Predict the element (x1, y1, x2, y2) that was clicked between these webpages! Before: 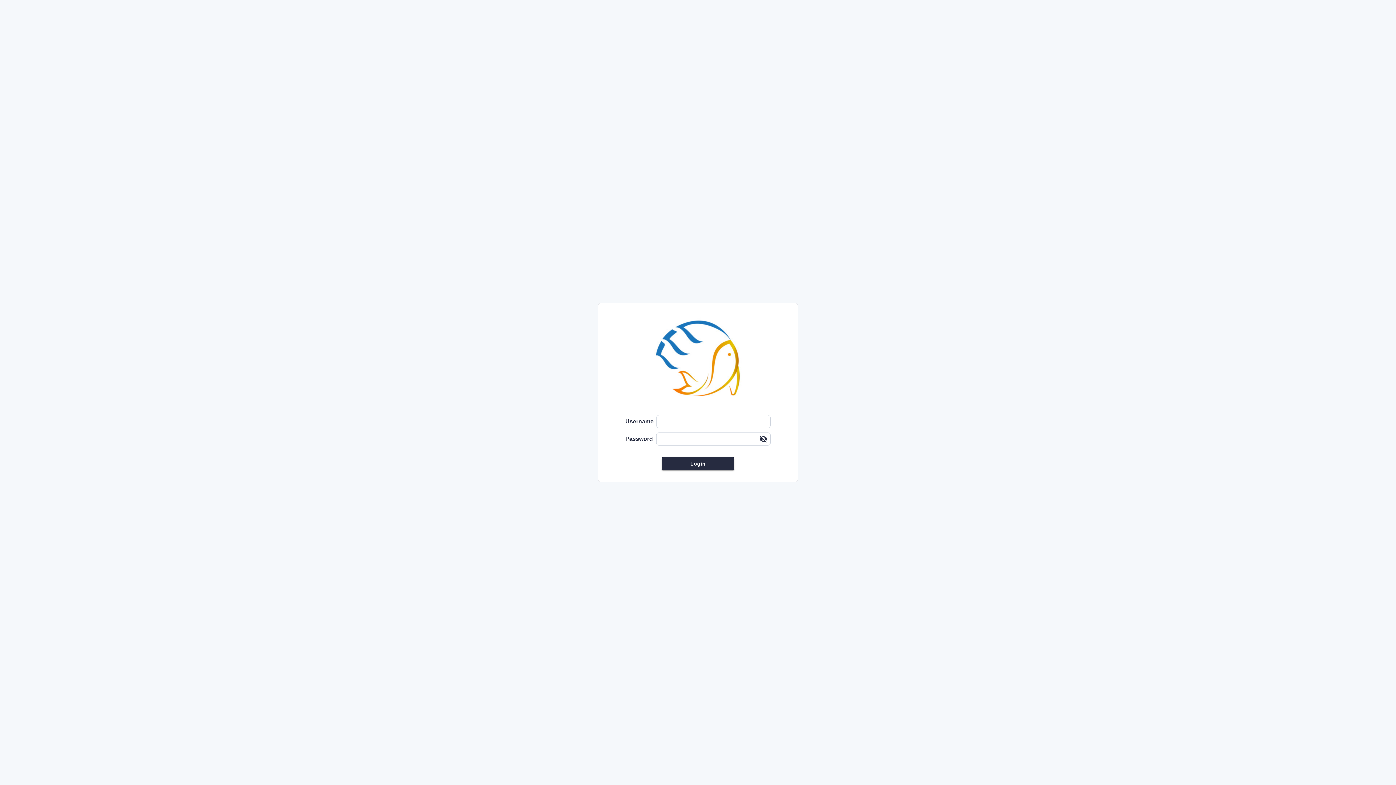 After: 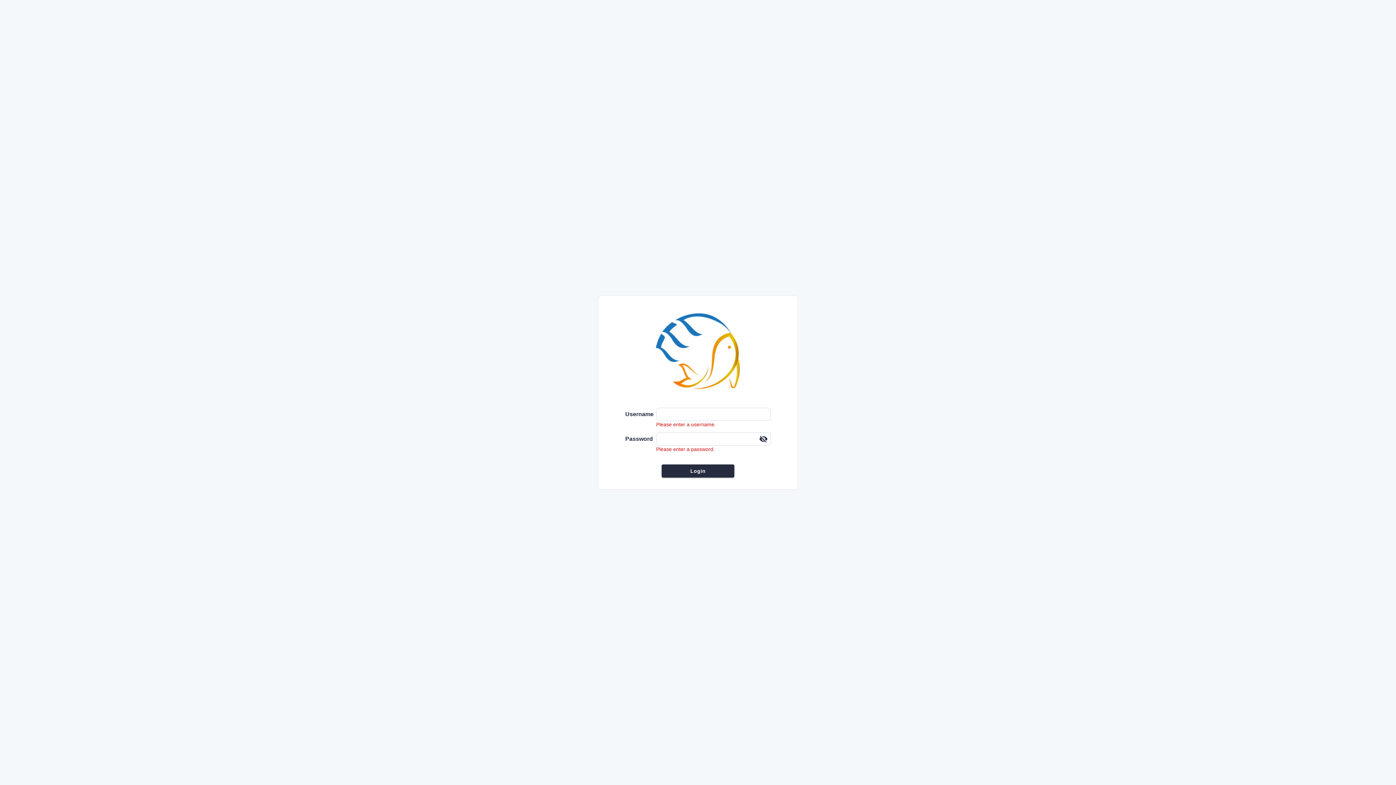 Action: label: Login bbox: (661, 457, 734, 470)